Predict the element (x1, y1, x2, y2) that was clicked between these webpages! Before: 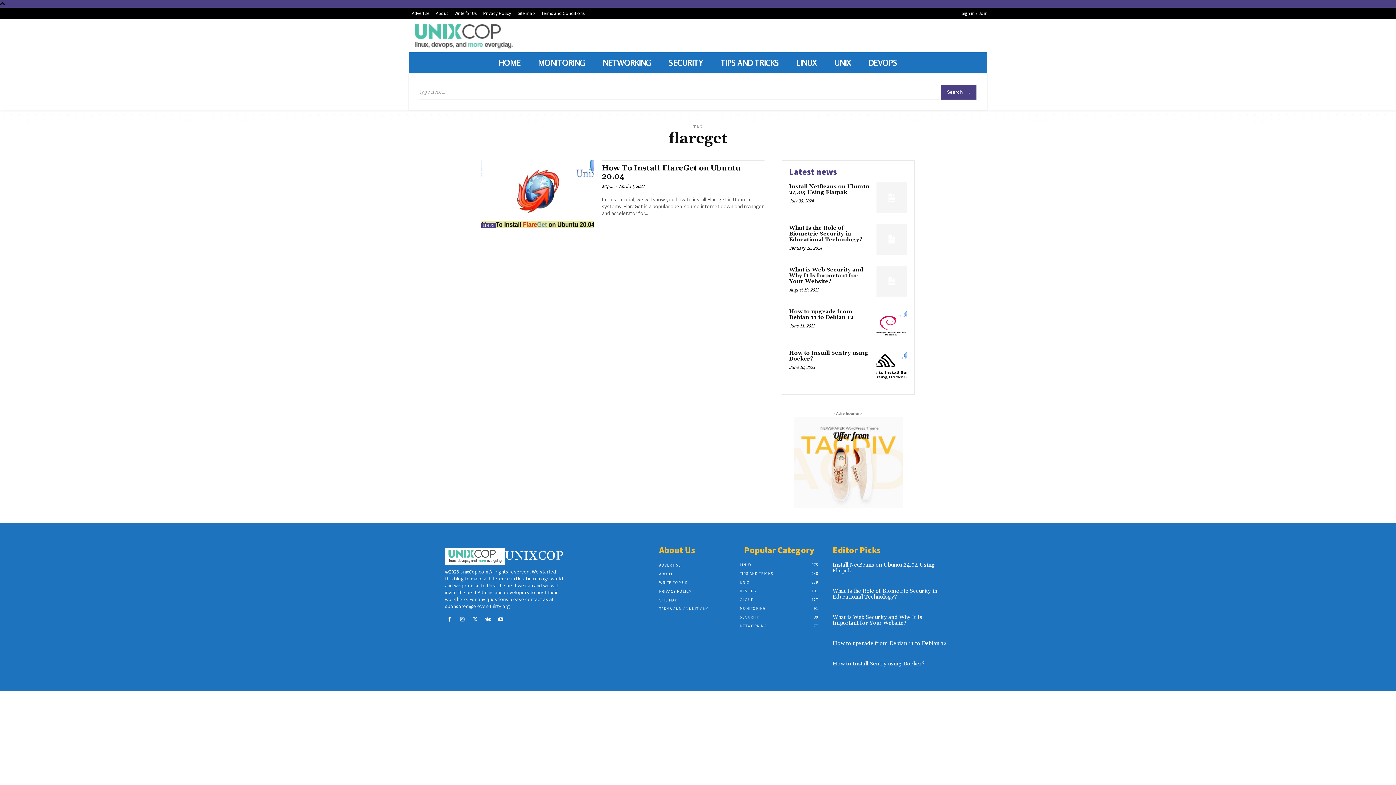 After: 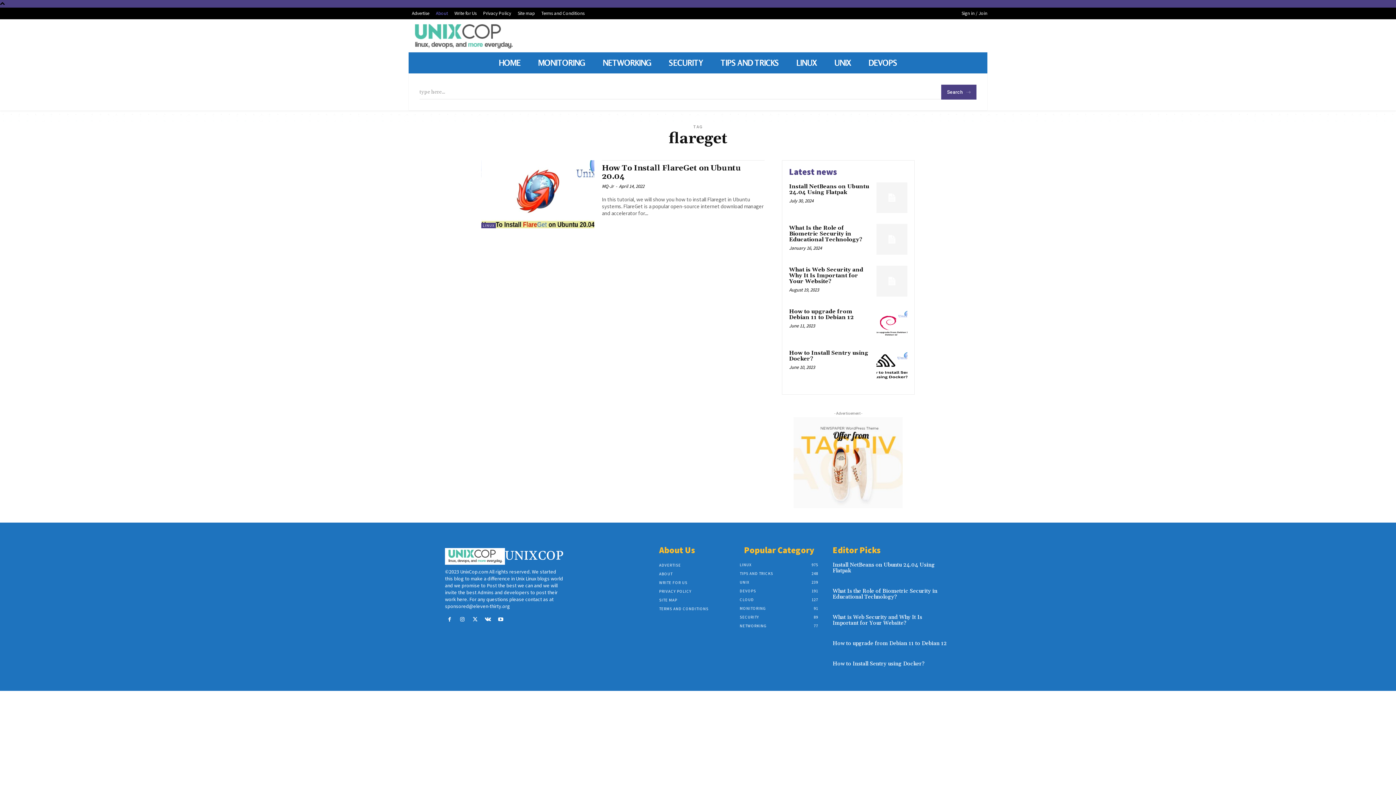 Action: label: About bbox: (432, 9, 451, 17)